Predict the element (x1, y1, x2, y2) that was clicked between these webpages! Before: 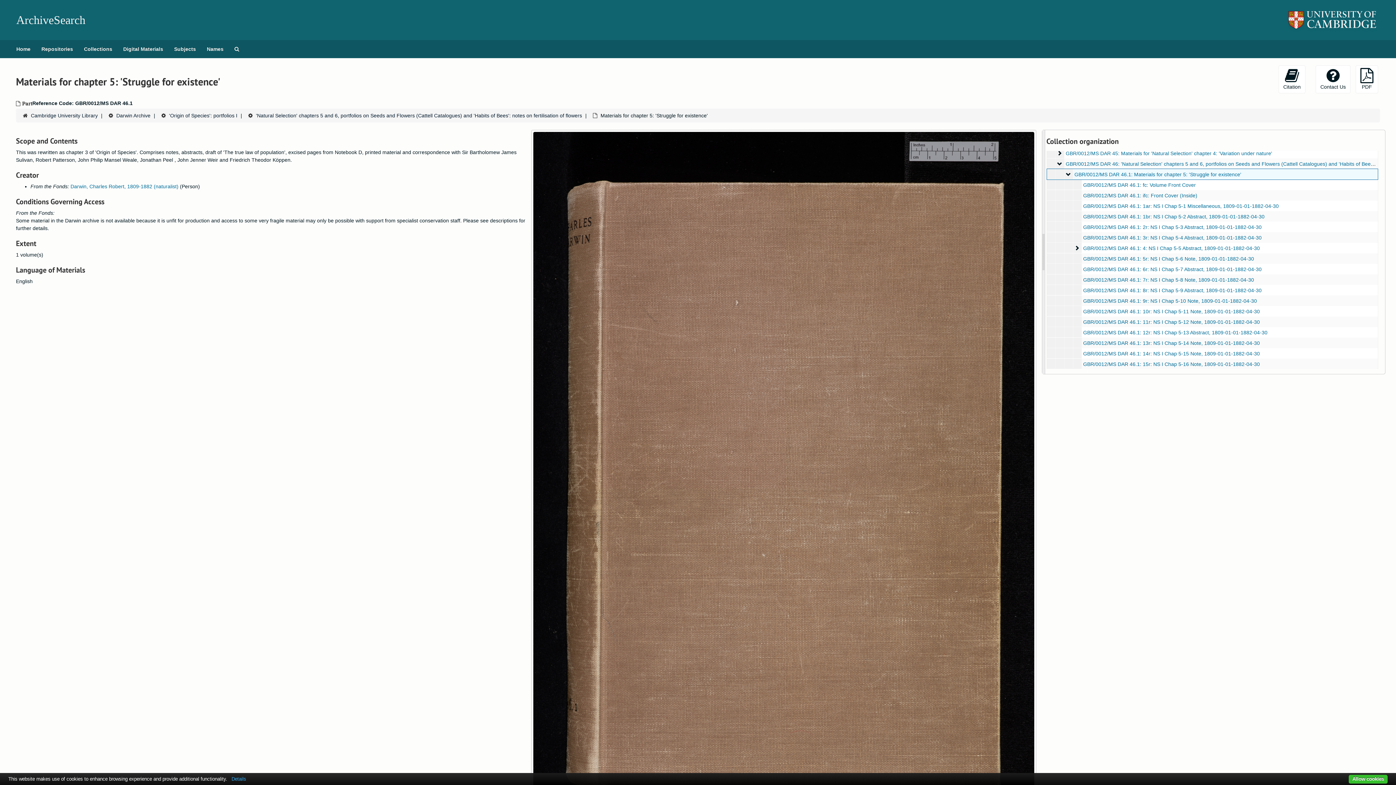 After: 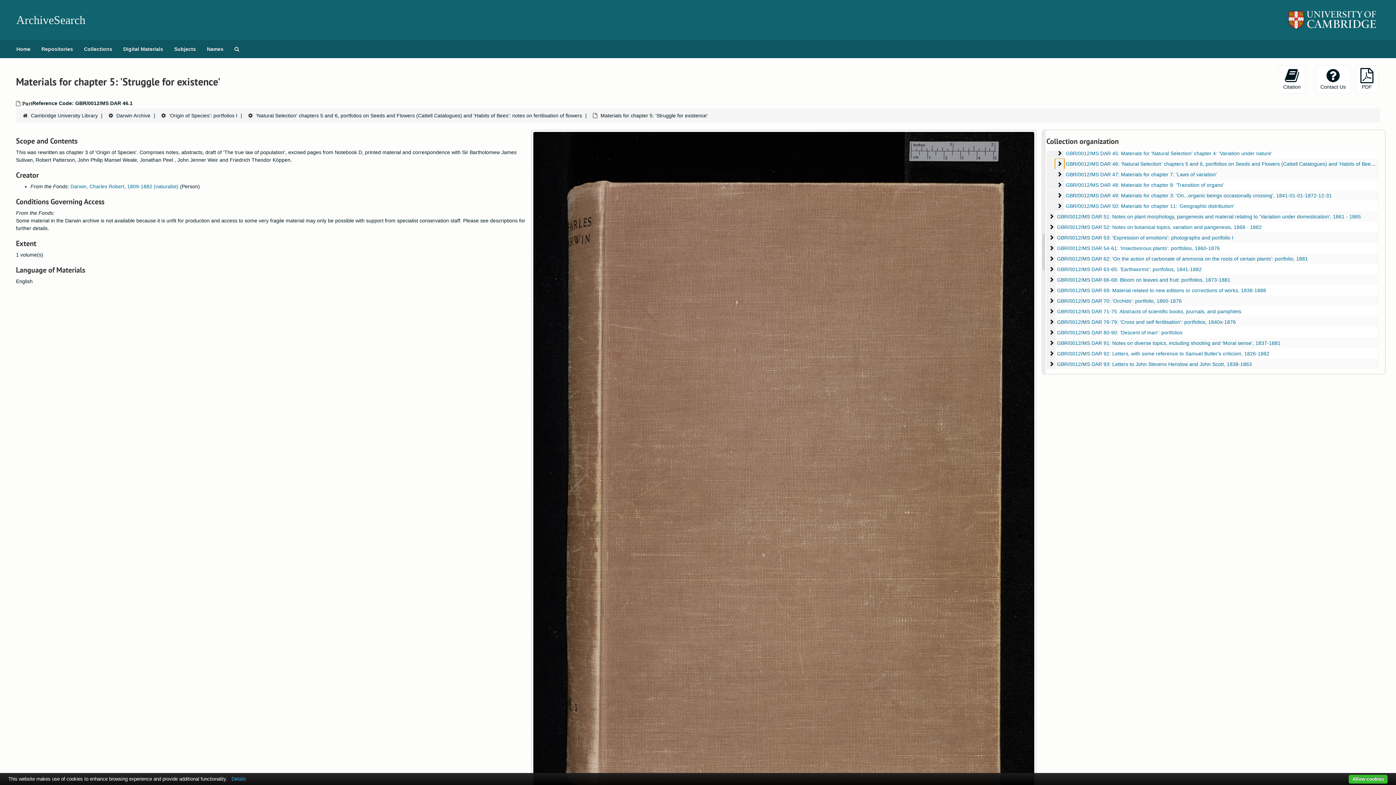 Action: bbox: (1055, 158, 1064, 169) label: 'Natural Selection' chapters 5 and 6, portfolios on Seeds and Flowers (Cattell Catalogues) and 'Habits of Bees': notes on fertilisation of flowers